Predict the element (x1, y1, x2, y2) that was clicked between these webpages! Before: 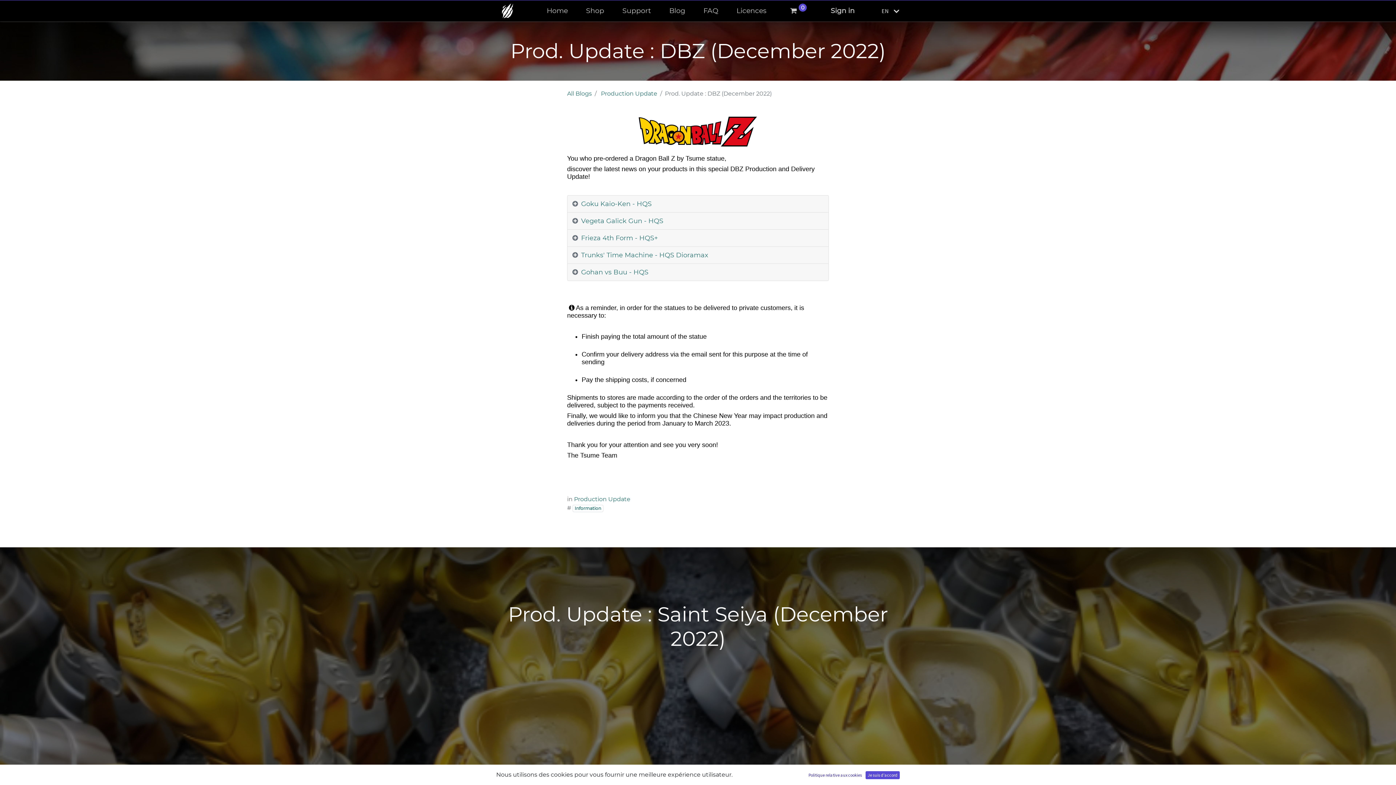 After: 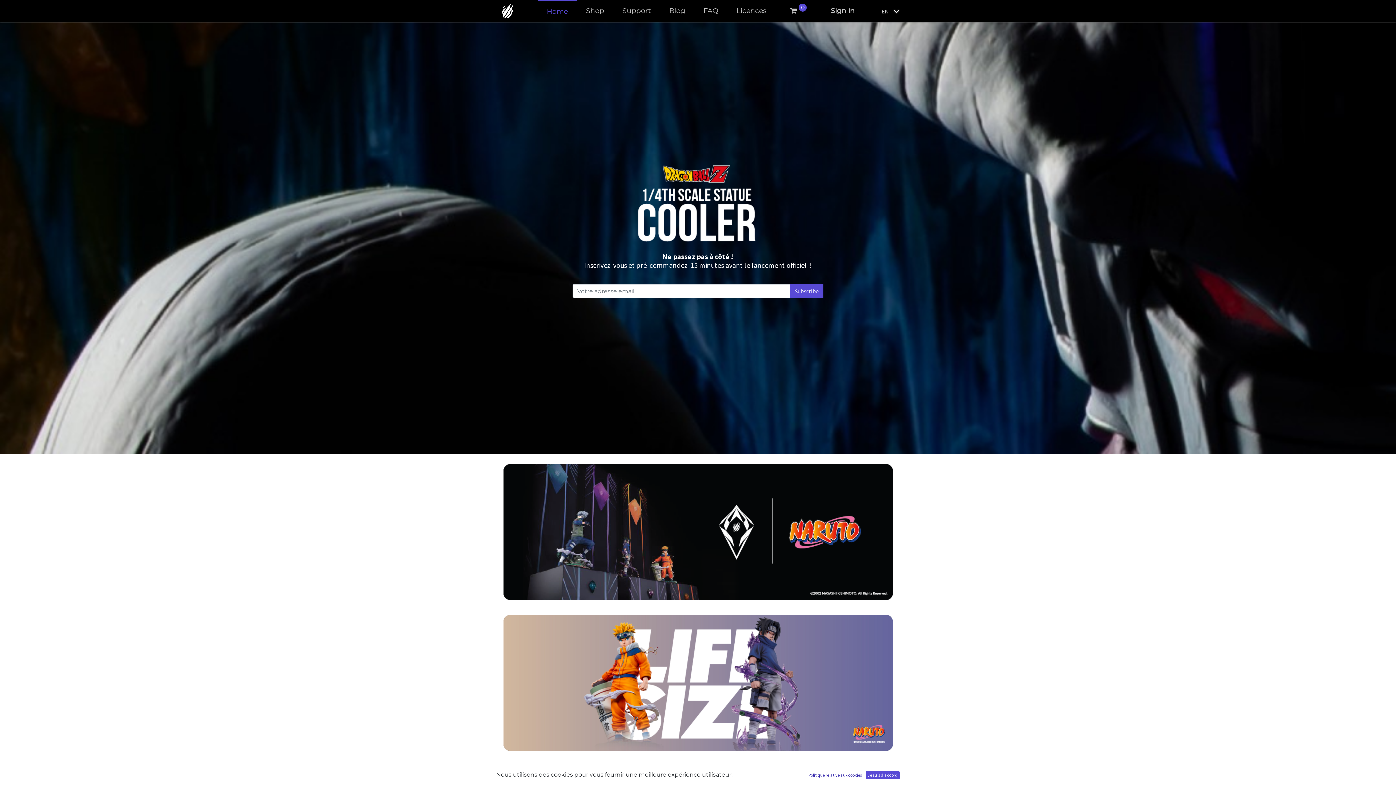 Action: label: Home bbox: (537, 0, 577, 21)